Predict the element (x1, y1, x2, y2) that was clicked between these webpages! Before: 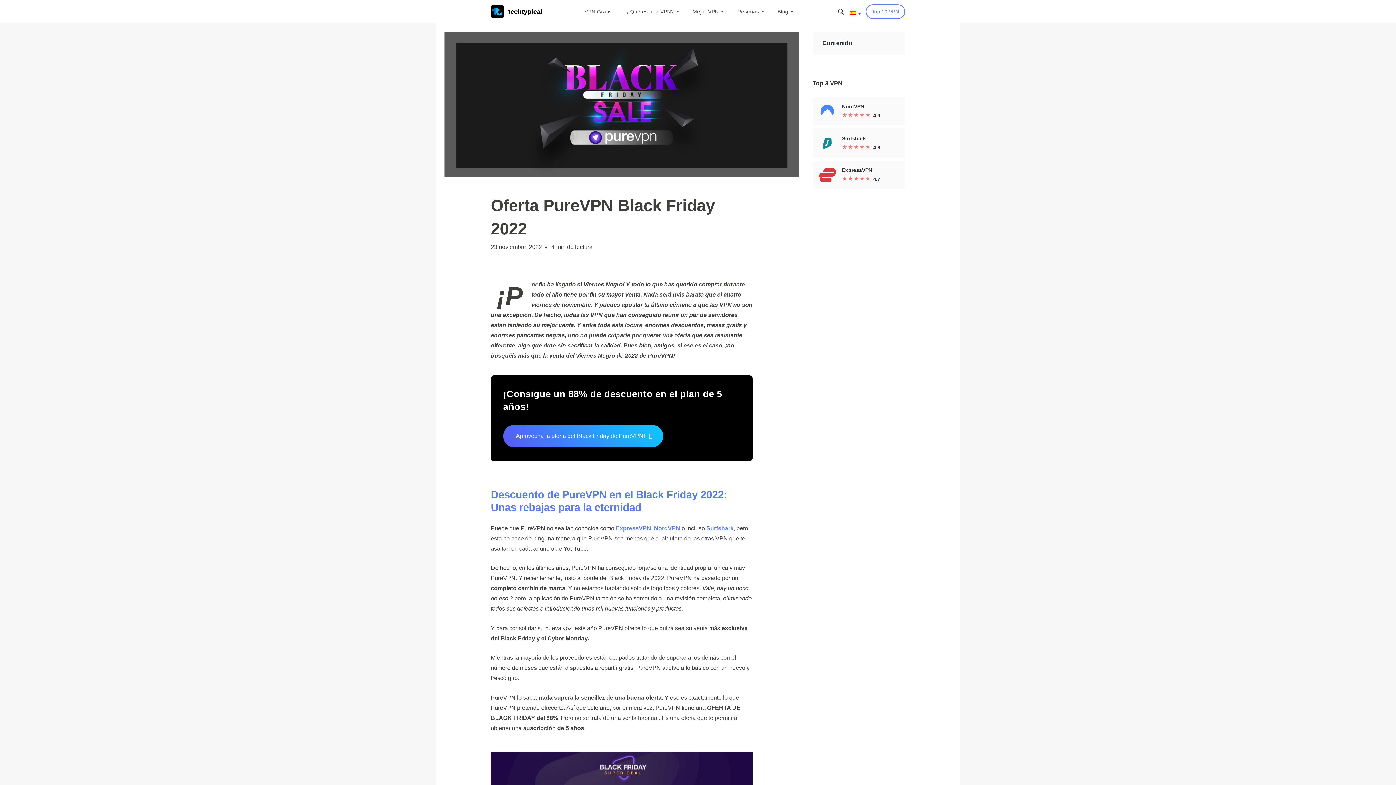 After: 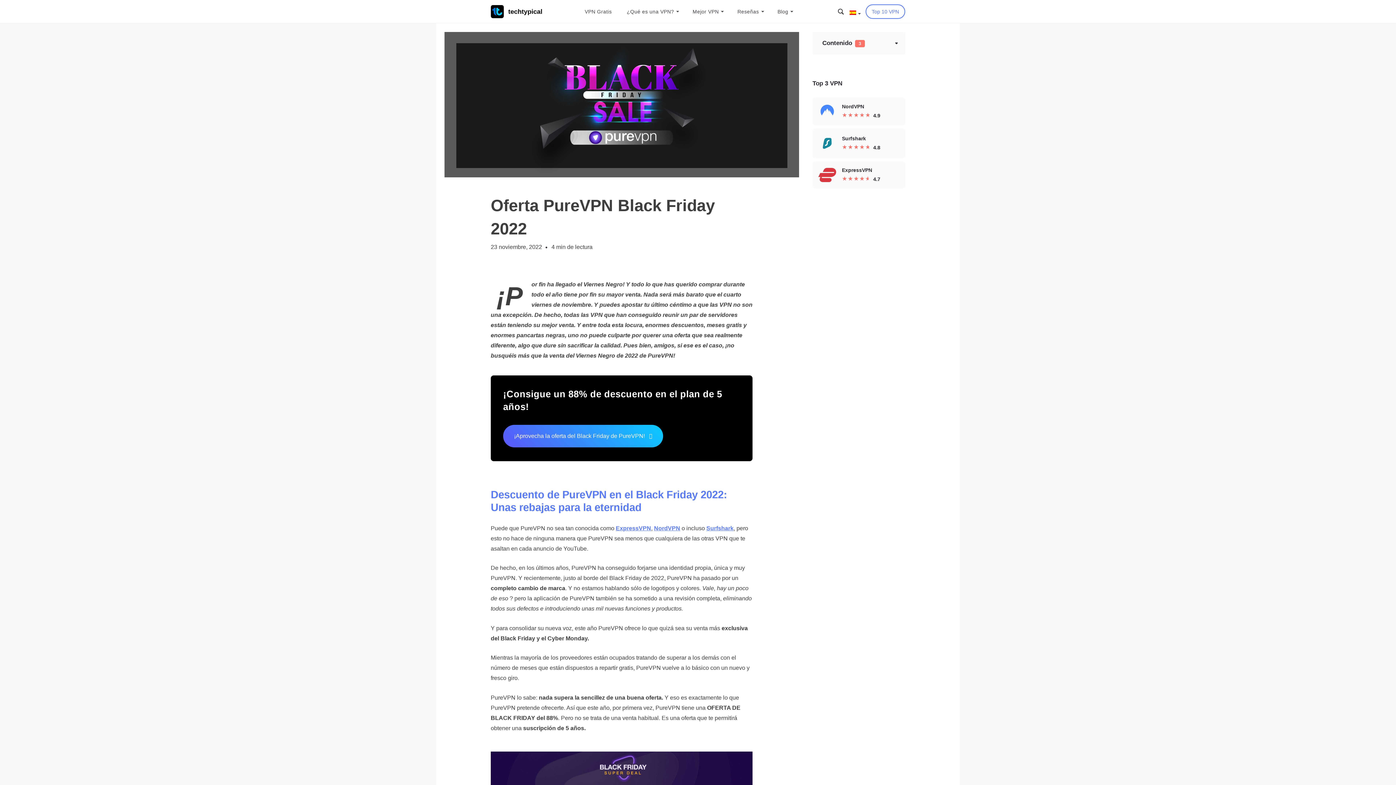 Action: bbox: (834, 4, 847, 18)